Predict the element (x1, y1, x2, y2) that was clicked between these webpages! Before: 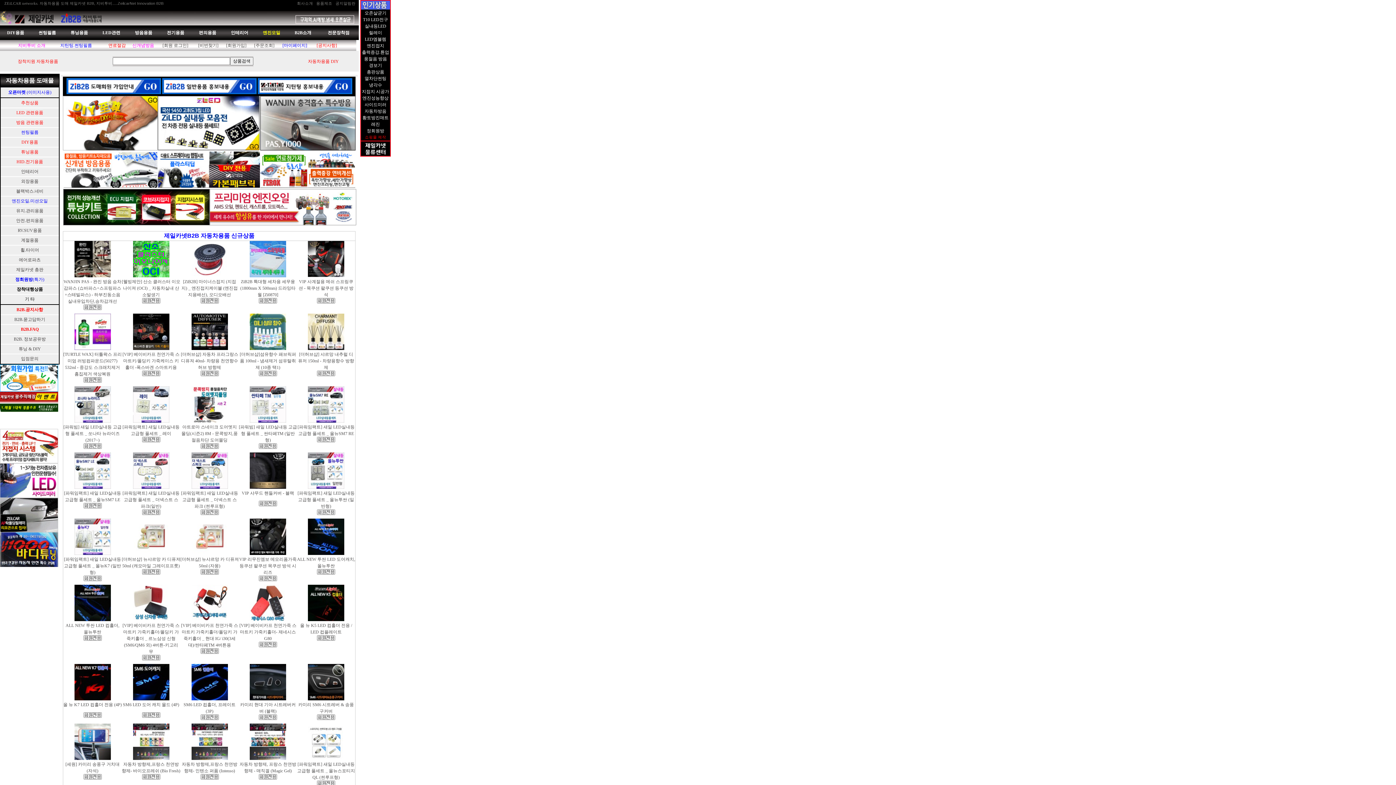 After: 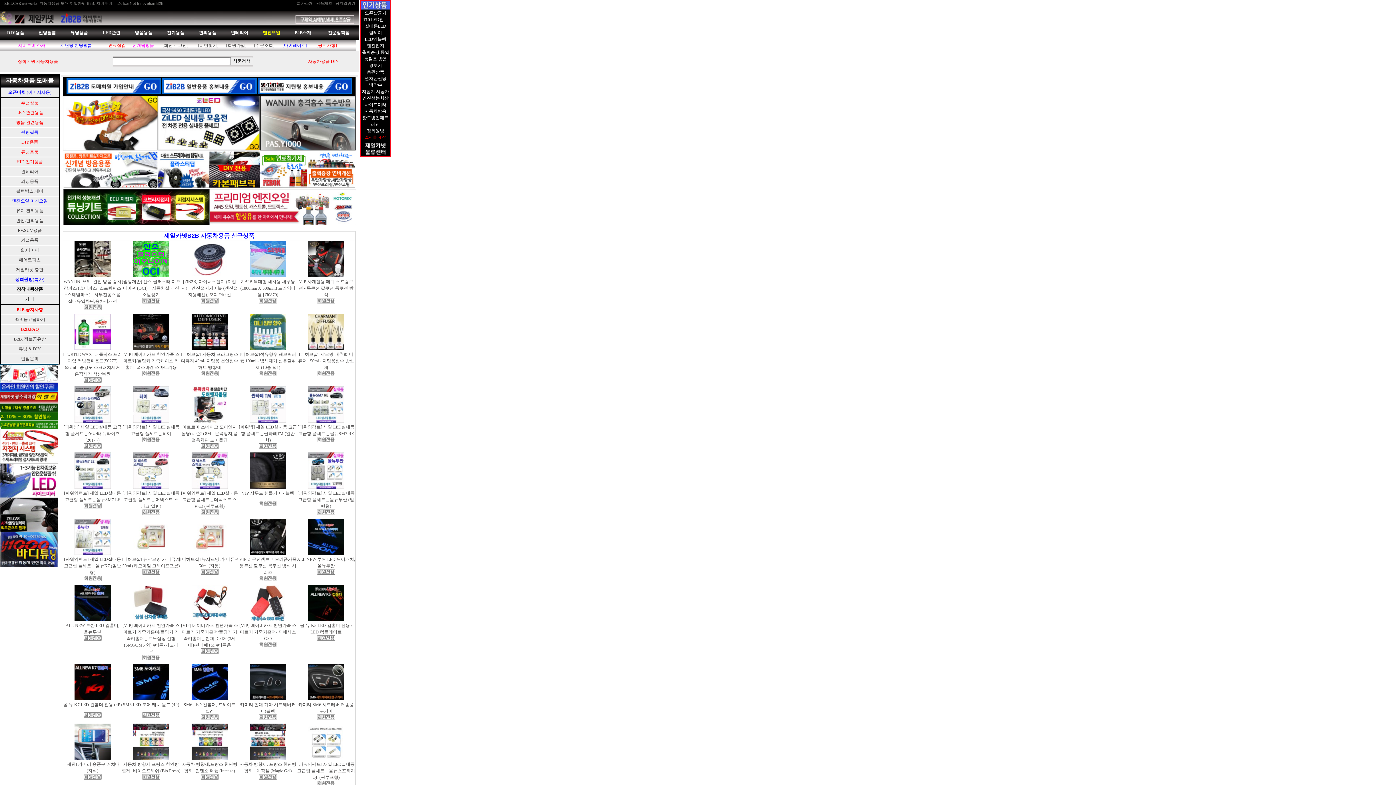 Action: bbox: (364, 36, 386, 41) label: LED엠블렘